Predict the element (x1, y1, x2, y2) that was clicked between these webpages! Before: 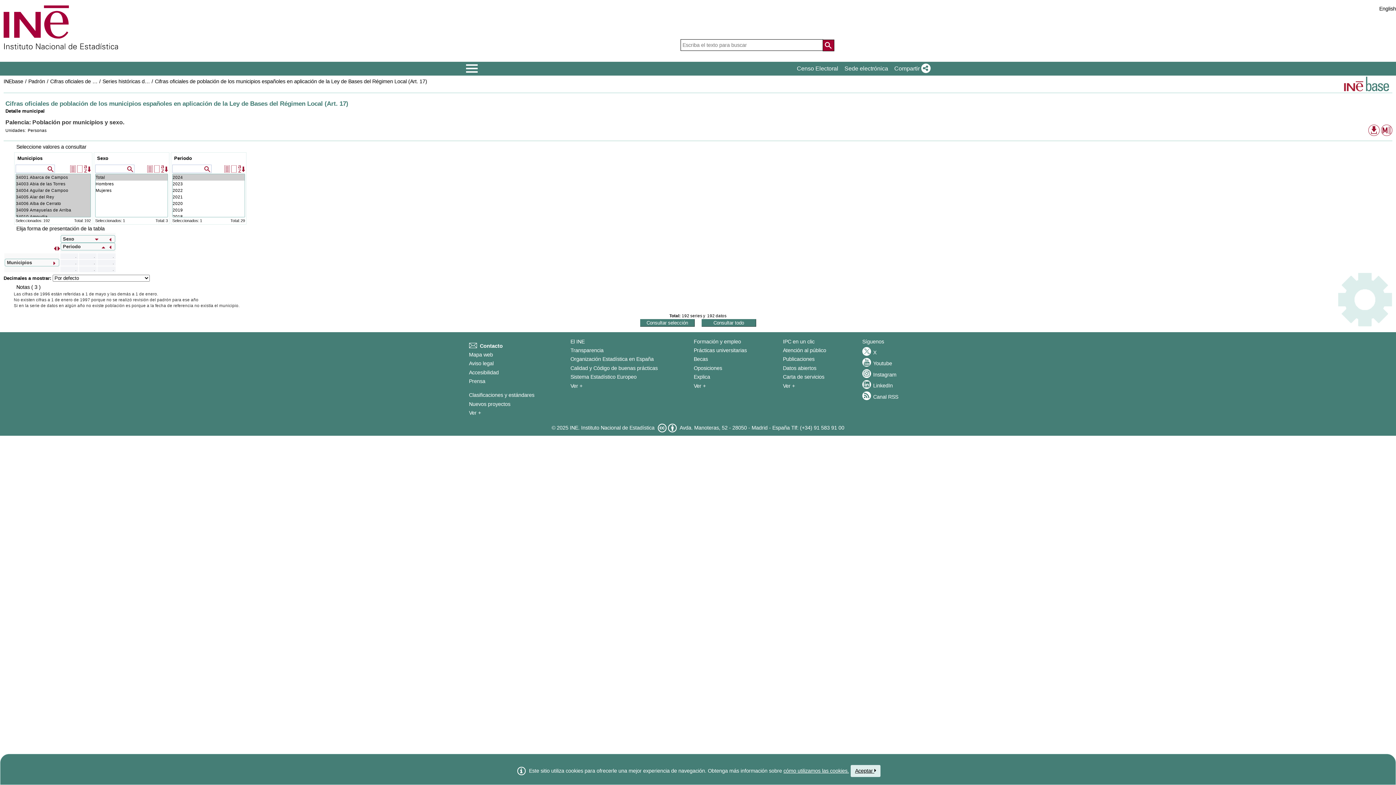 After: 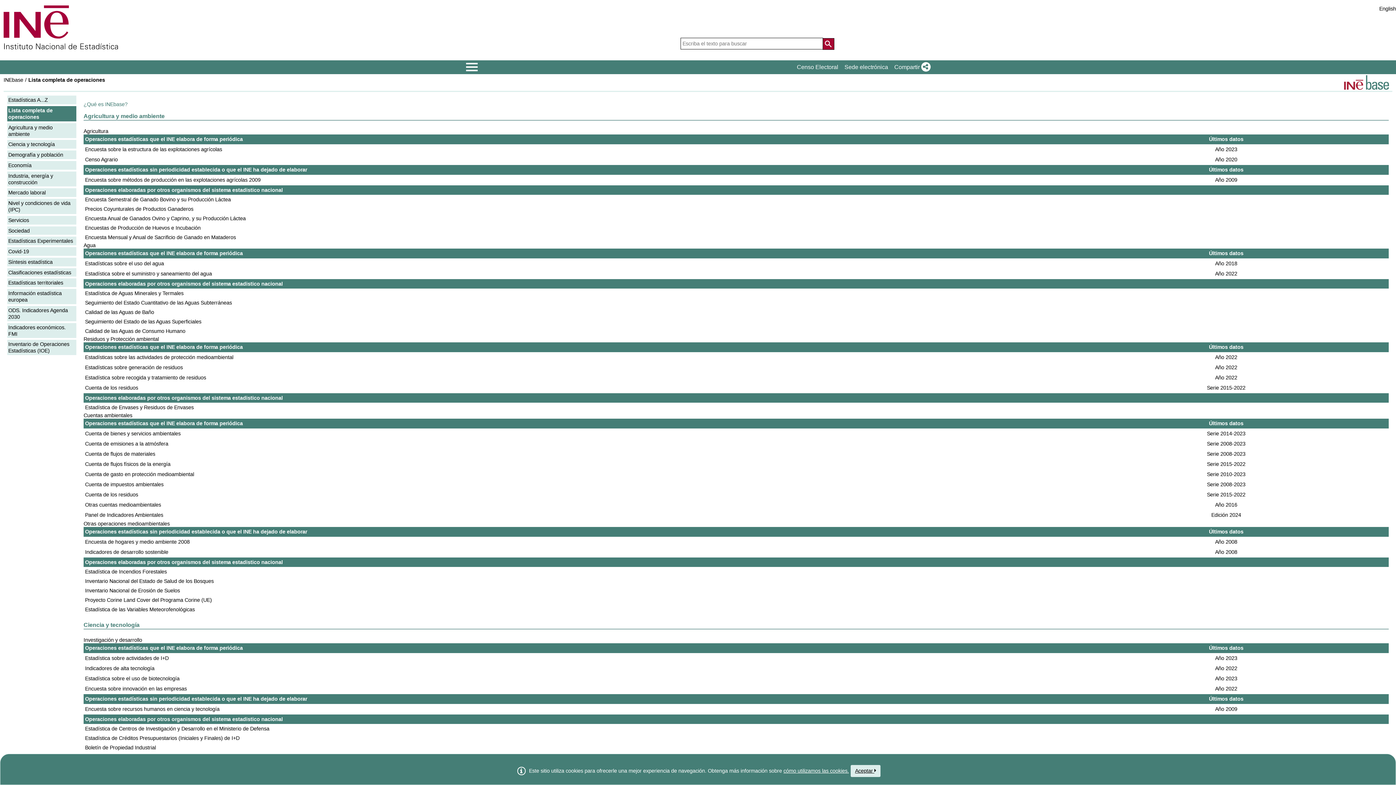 Action: bbox: (884, 75, 1392, 92)